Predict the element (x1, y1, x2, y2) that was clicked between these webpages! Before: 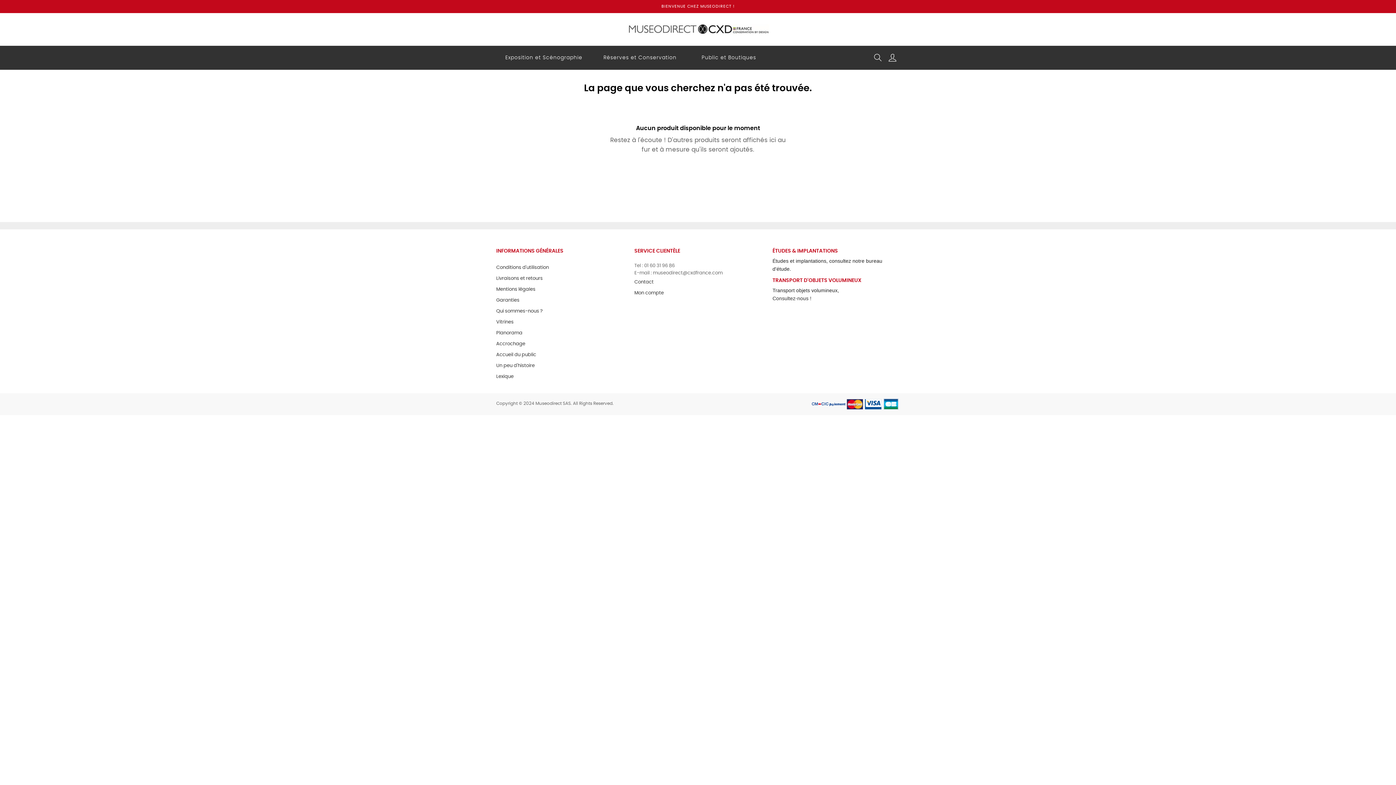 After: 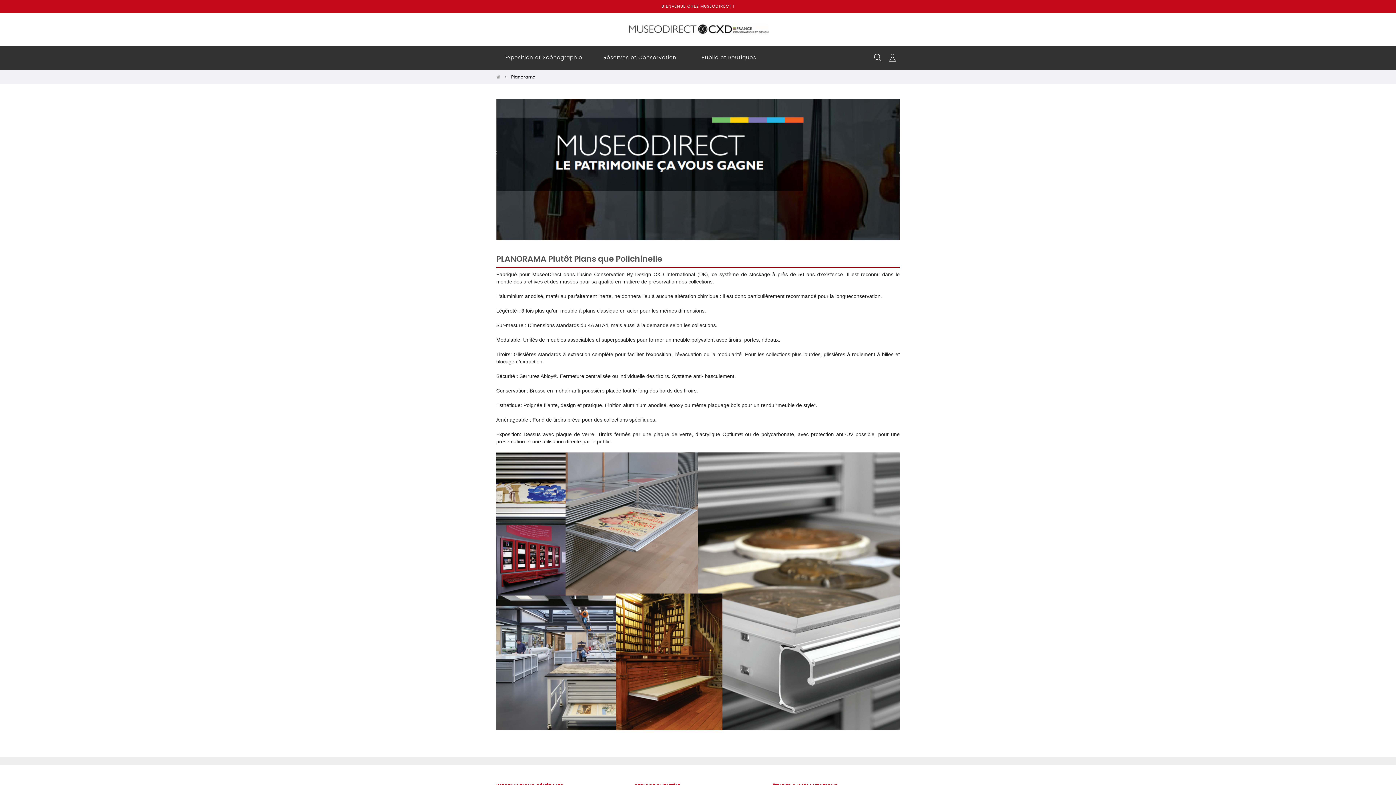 Action: label: Planorama bbox: (496, 328, 522, 338)